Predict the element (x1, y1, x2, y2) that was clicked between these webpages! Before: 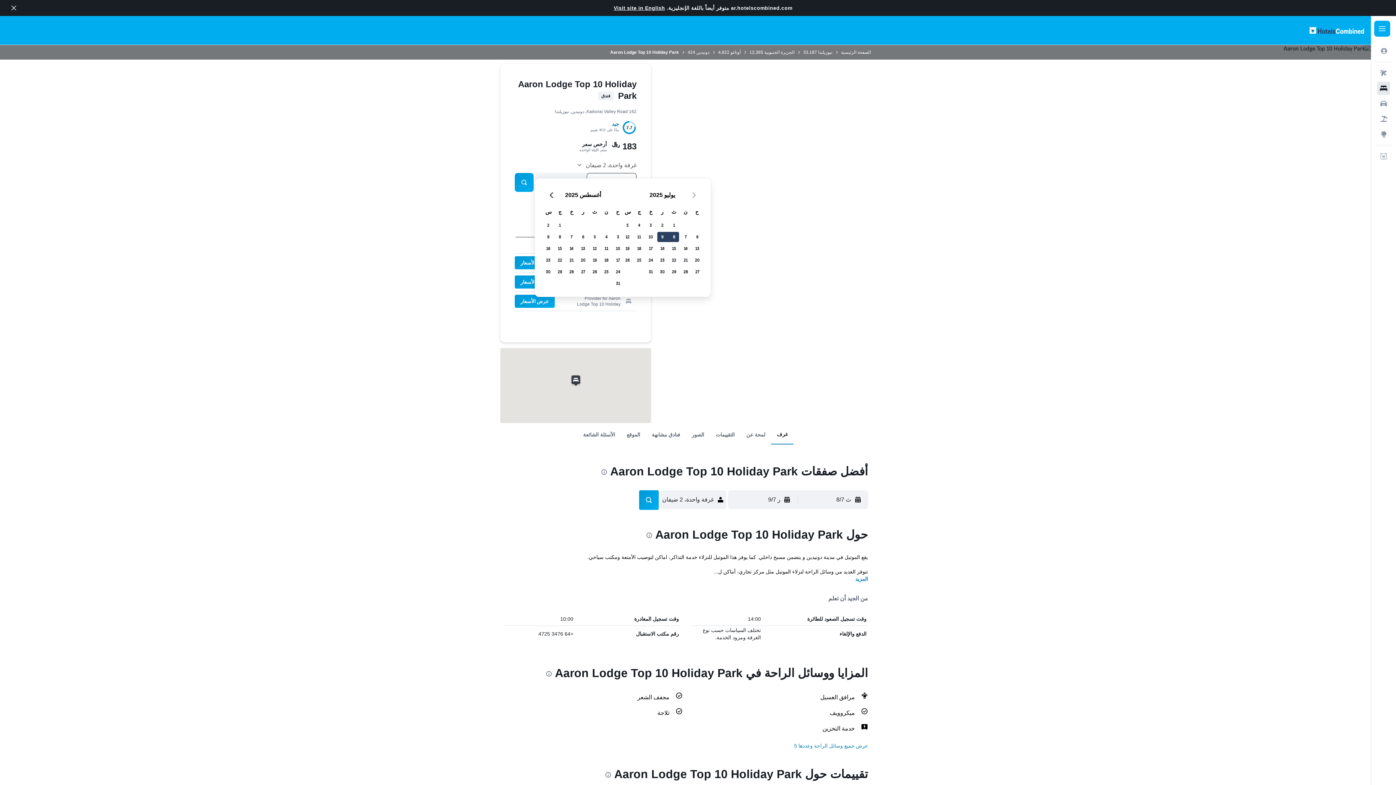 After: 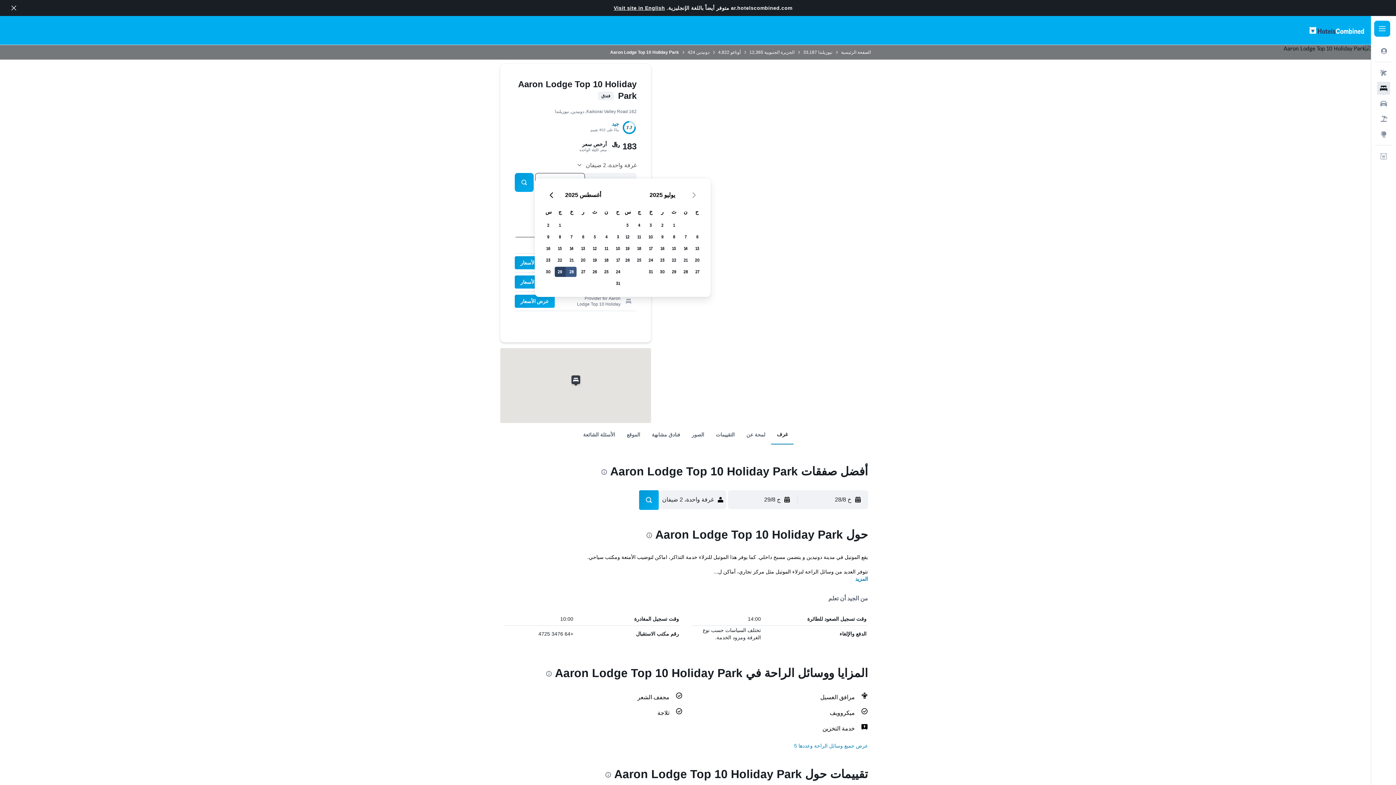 Action: bbox: (565, 266, 577, 277) label: أغسطس 28 2025